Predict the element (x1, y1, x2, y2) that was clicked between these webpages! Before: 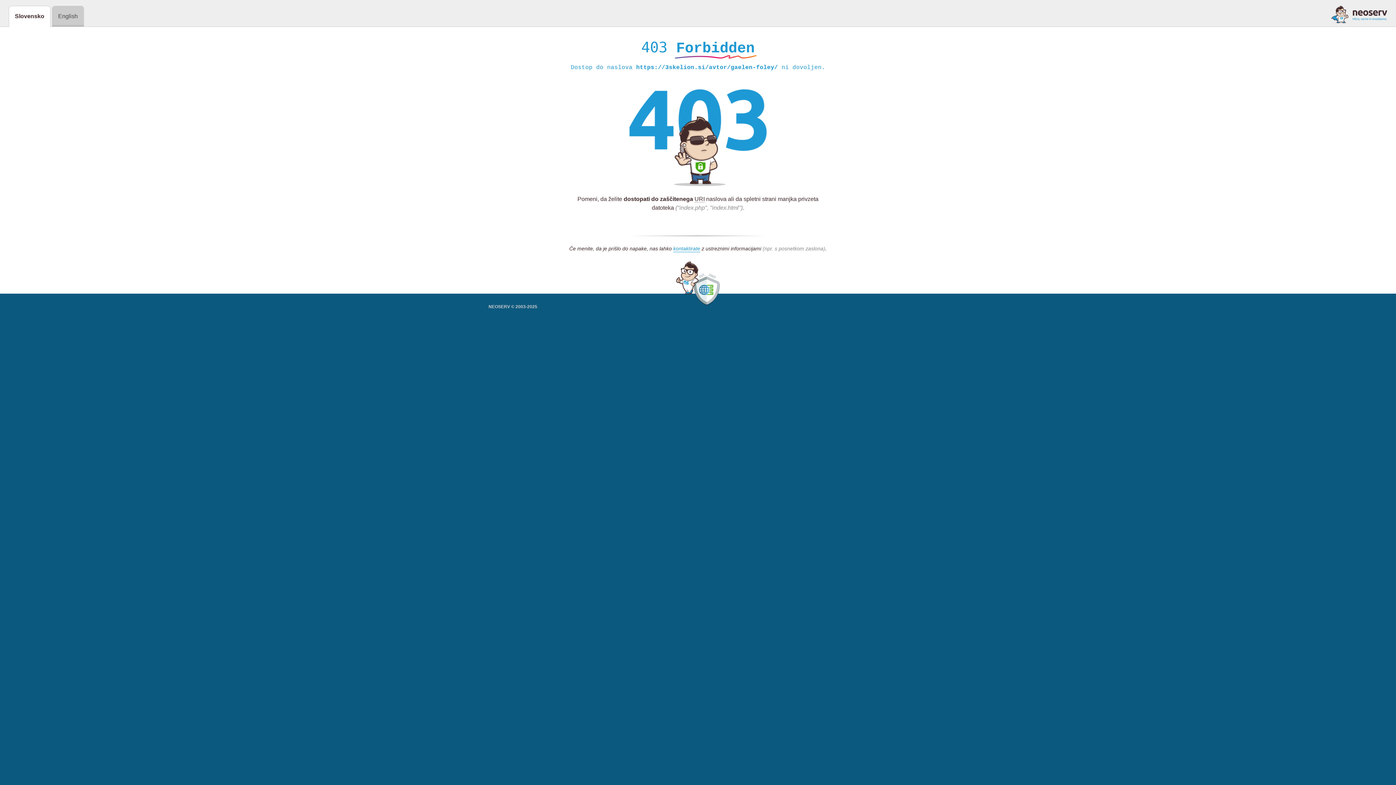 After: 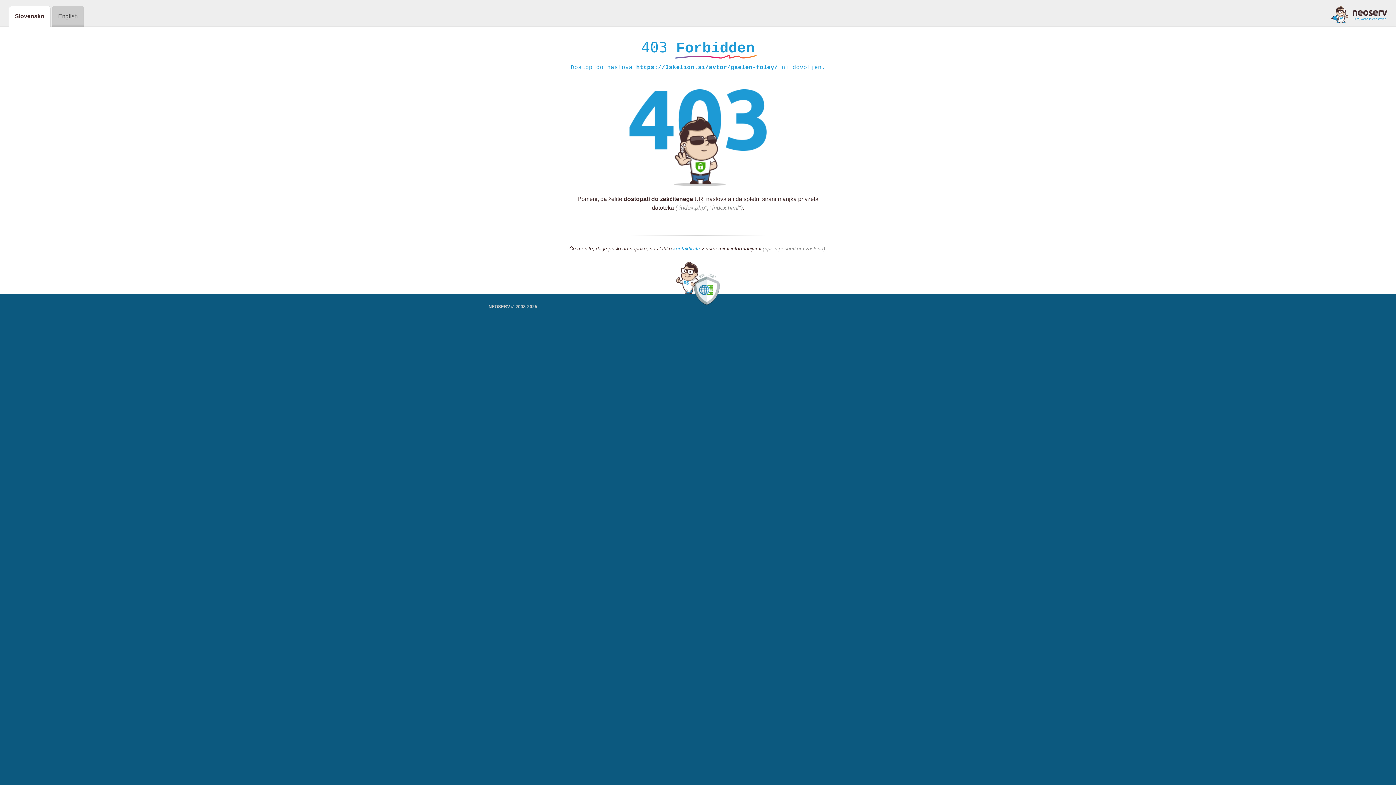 Action: label: kontaktirate bbox: (673, 245, 700, 252)